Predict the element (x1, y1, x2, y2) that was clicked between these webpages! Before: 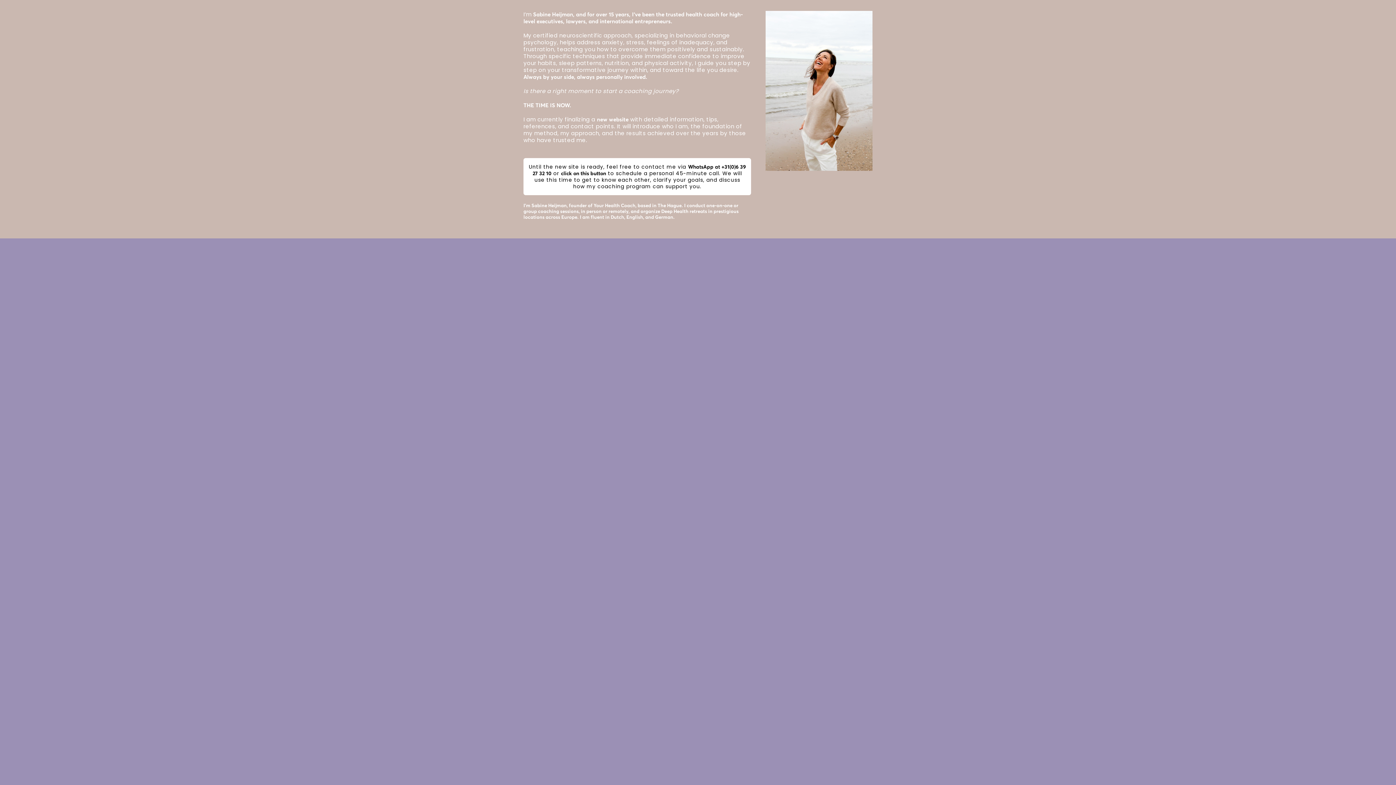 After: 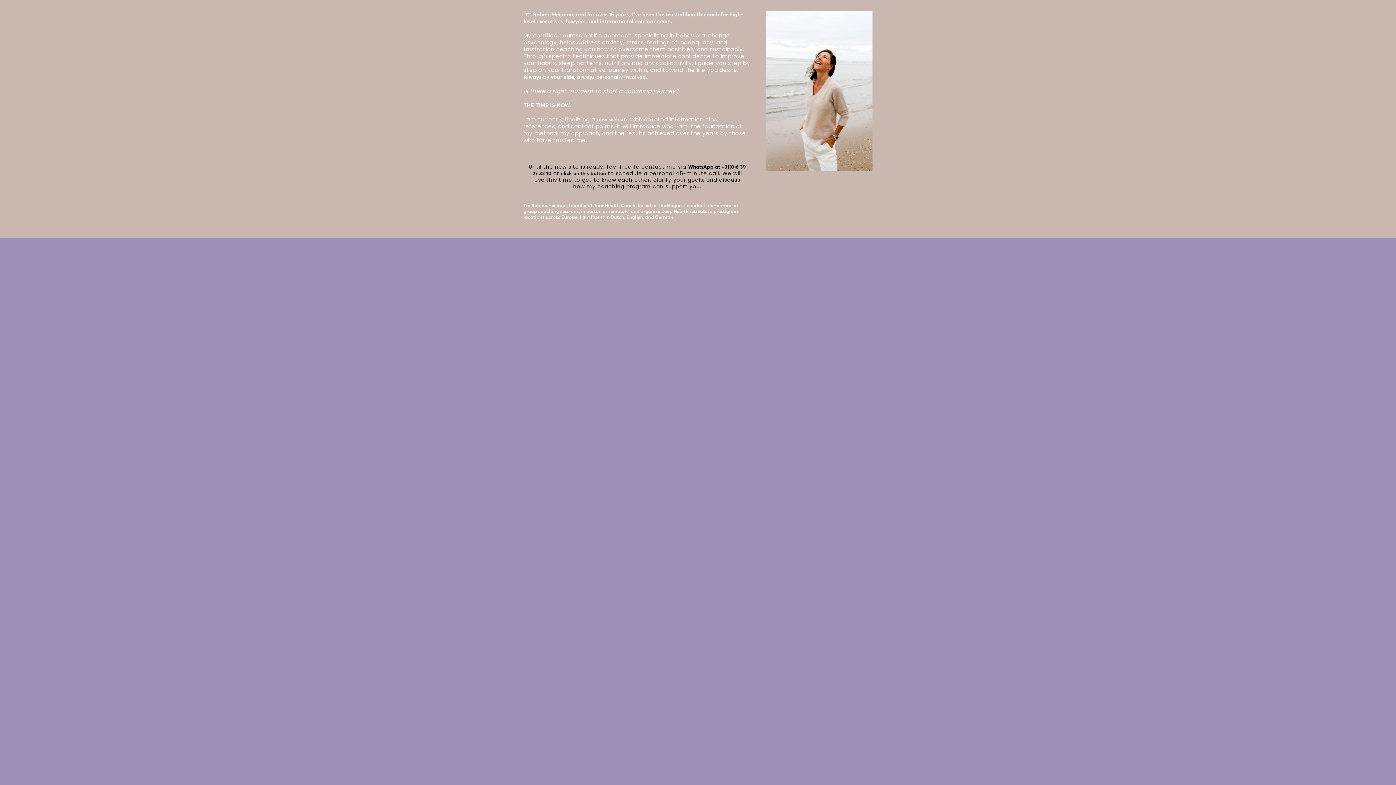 Action: label: Until the new site is ready, feel free to contact me via WhatsApp at +31(0)6 39 27 32 10 or click on this button to schedule a personal 45-minute call. We will use this time to get to know each other, clarify your goals, and discuss how my coaching program can support you. bbox: (523, 158, 751, 195)